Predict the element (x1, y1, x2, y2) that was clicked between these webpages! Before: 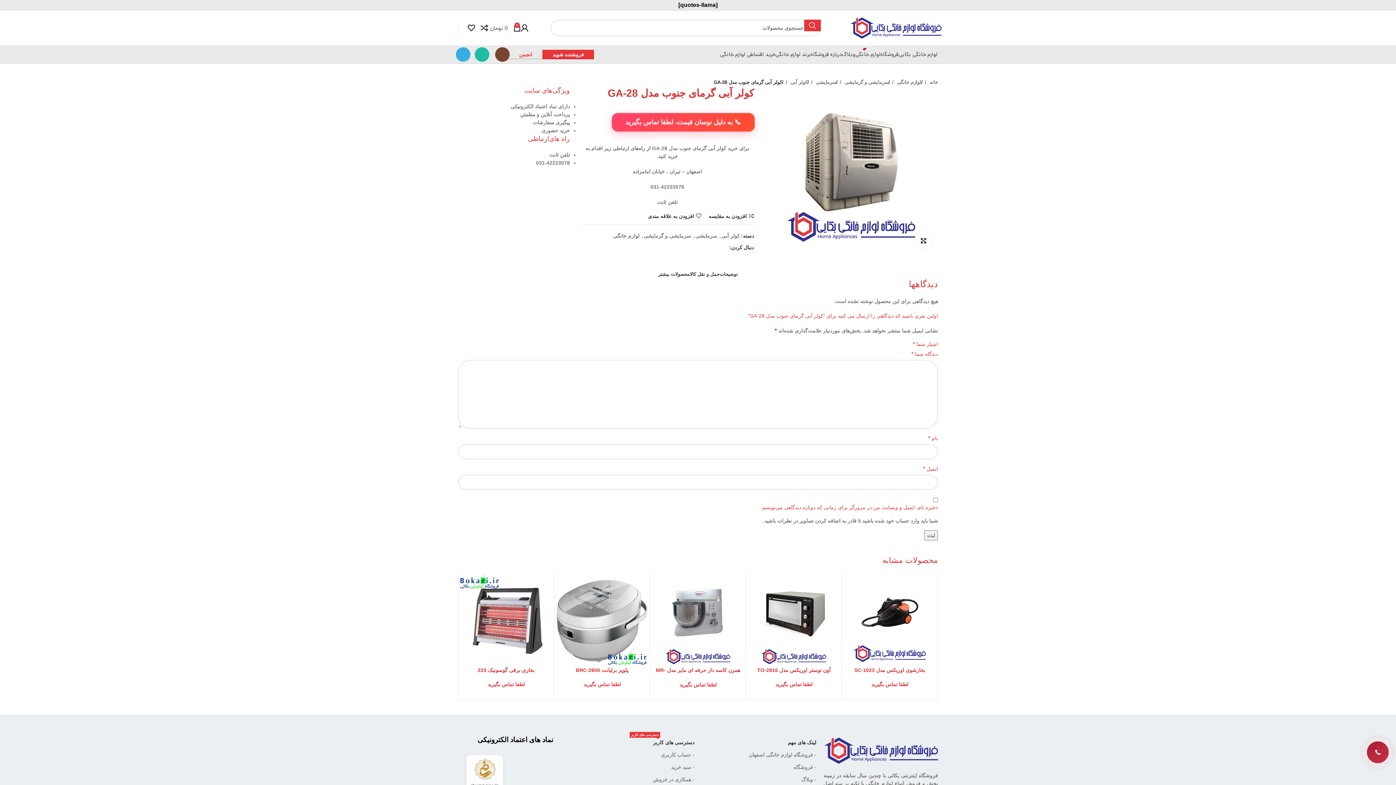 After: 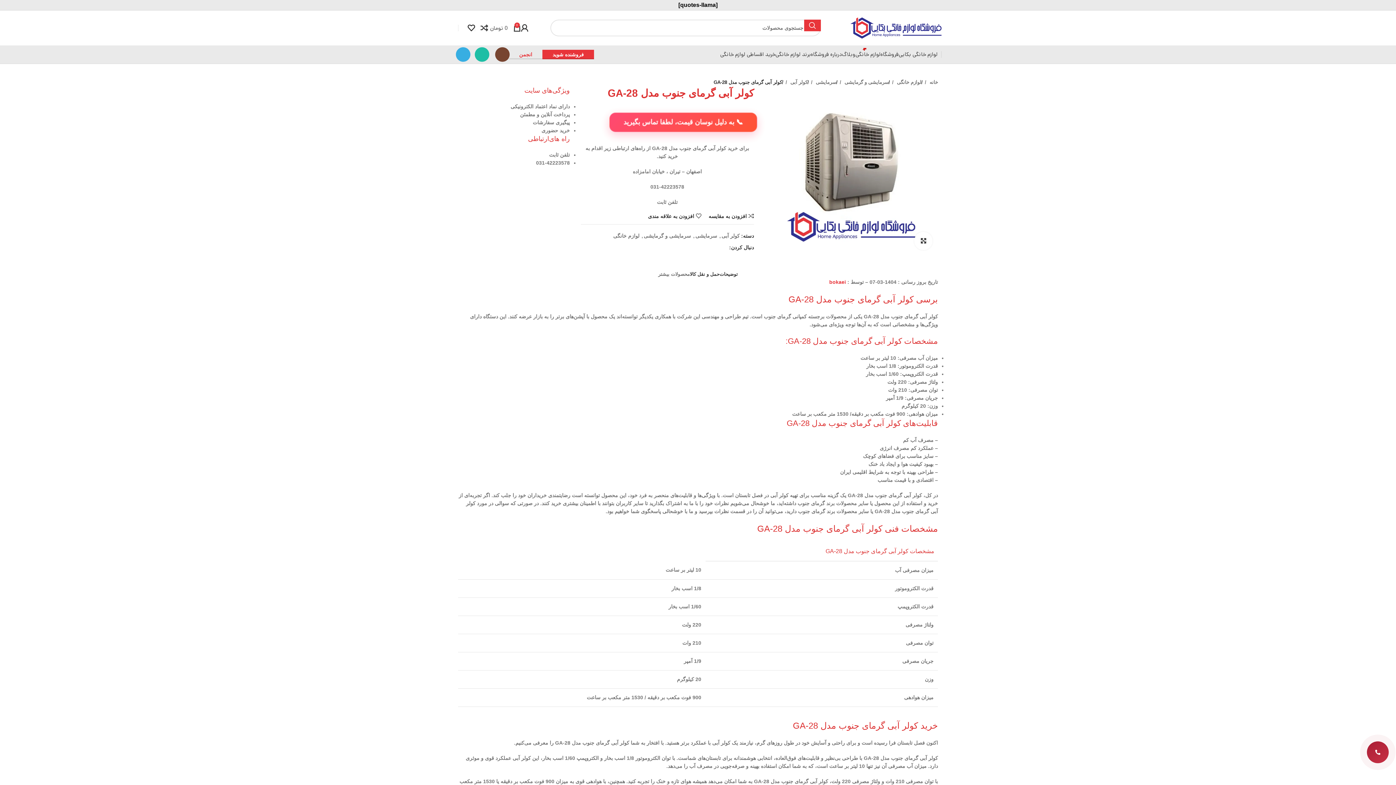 Action: bbox: (658, 271, 690, 277) label: محصولات بیشتر